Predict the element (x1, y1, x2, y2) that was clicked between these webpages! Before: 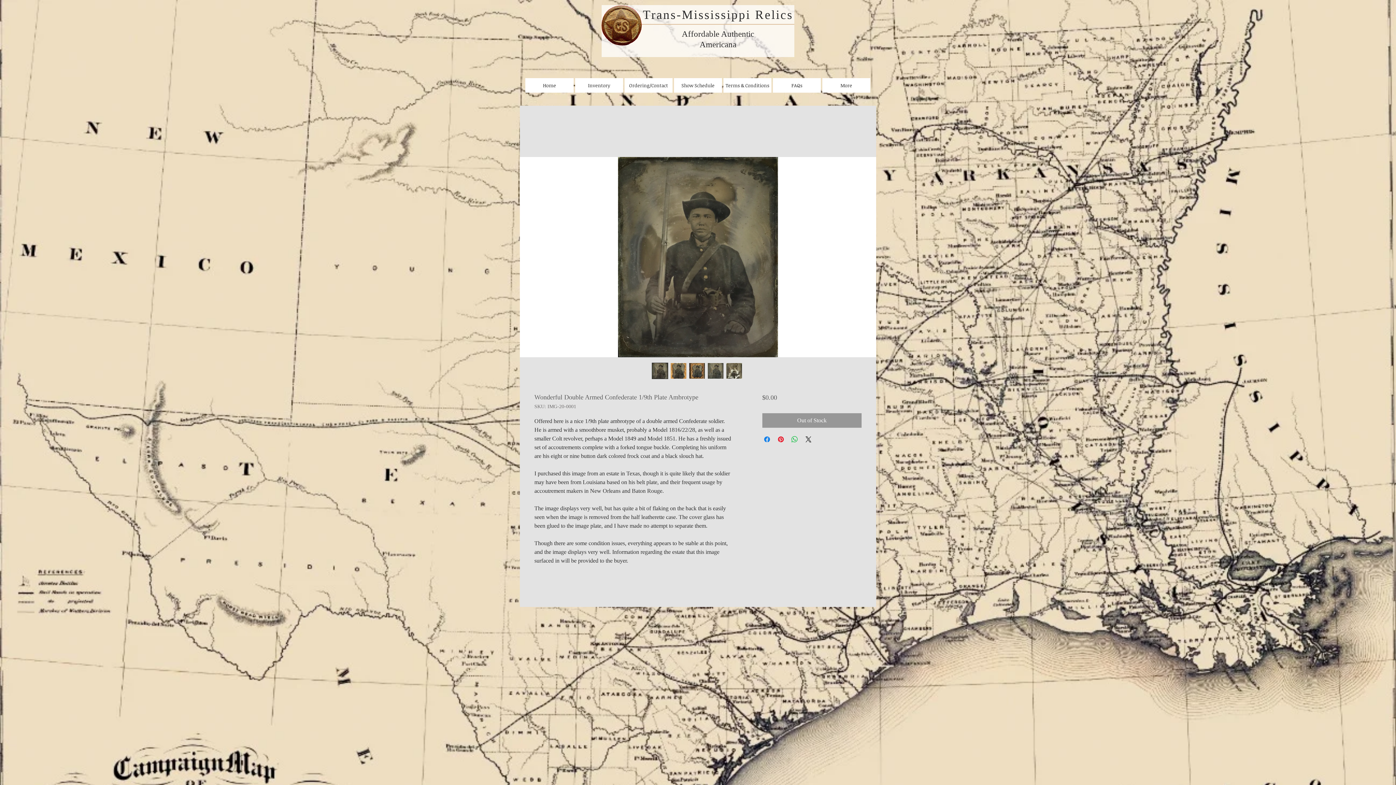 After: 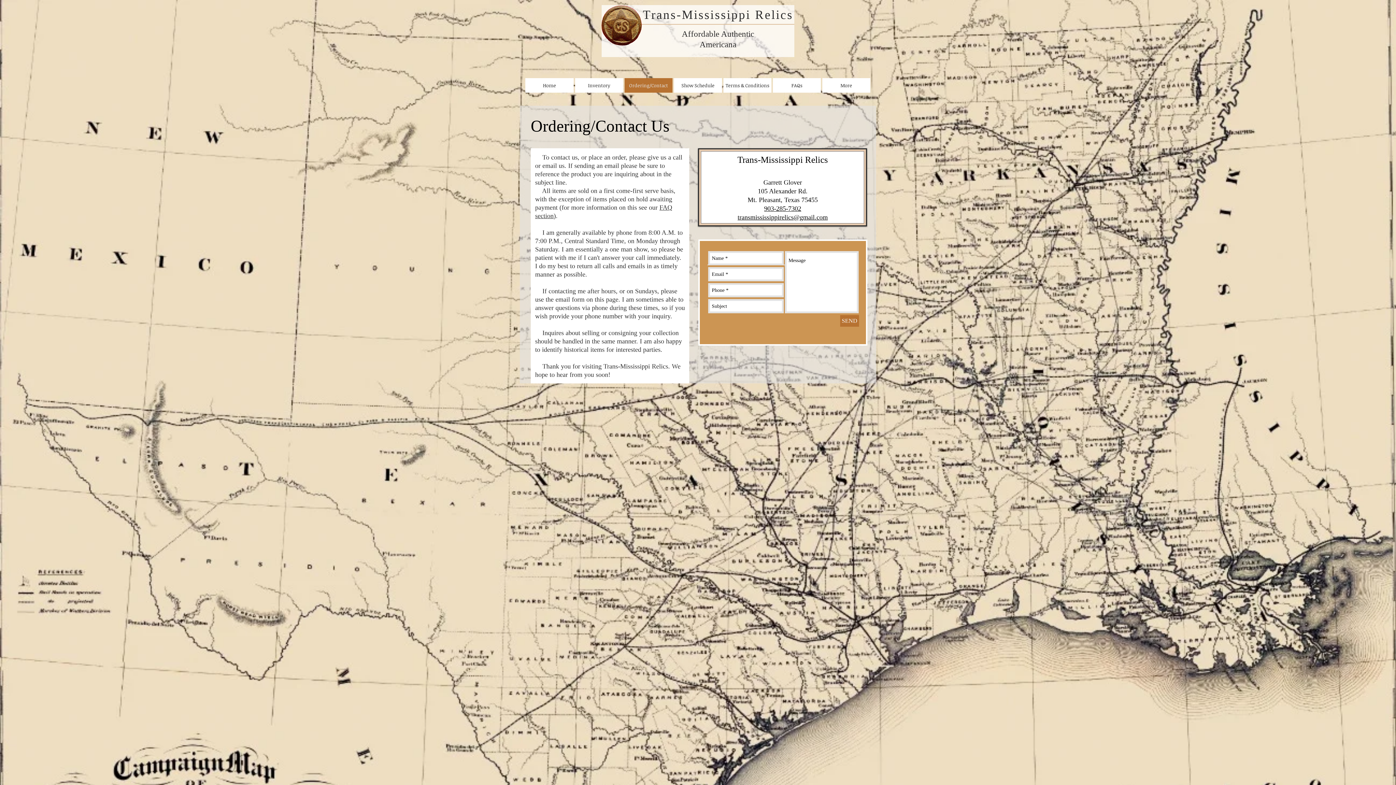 Action: label: Ordering/Contact bbox: (624, 78, 672, 92)